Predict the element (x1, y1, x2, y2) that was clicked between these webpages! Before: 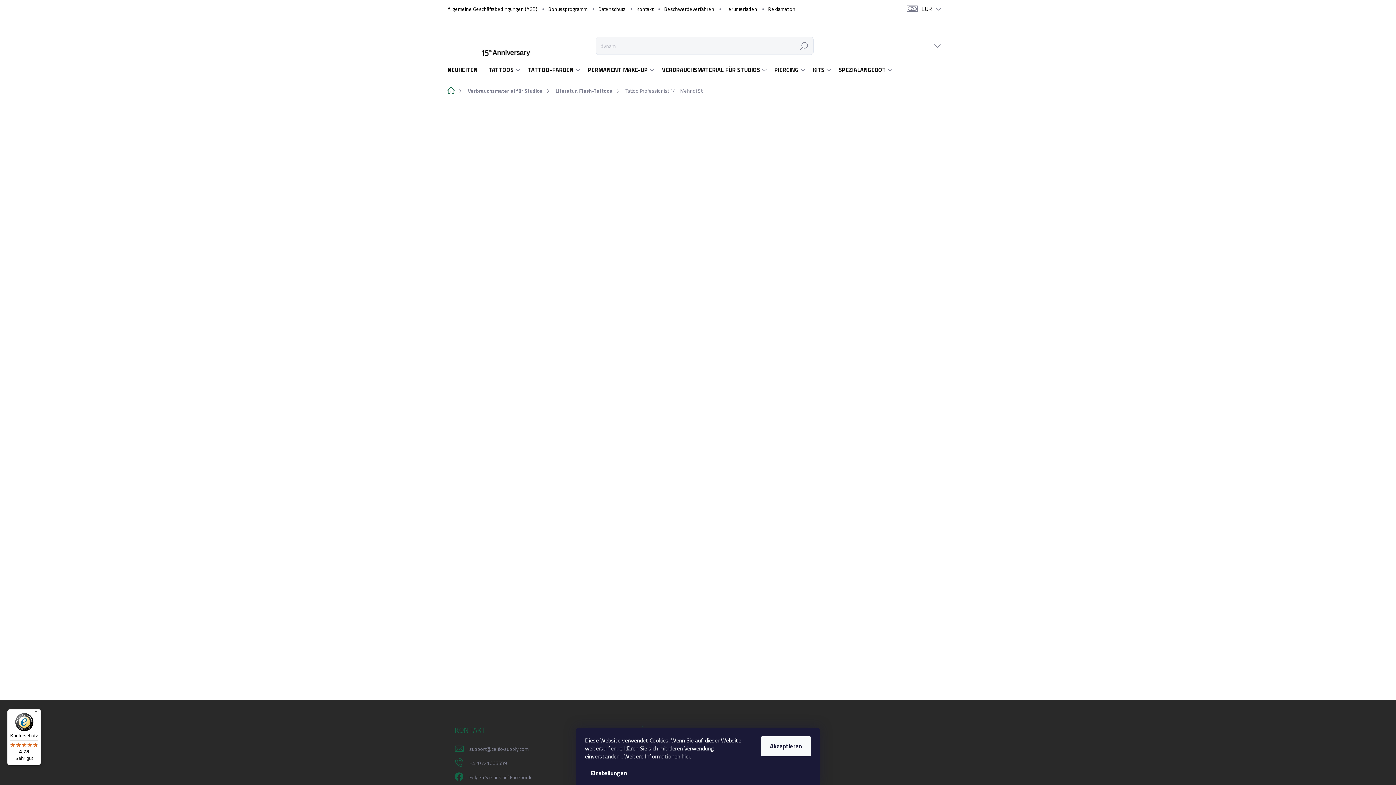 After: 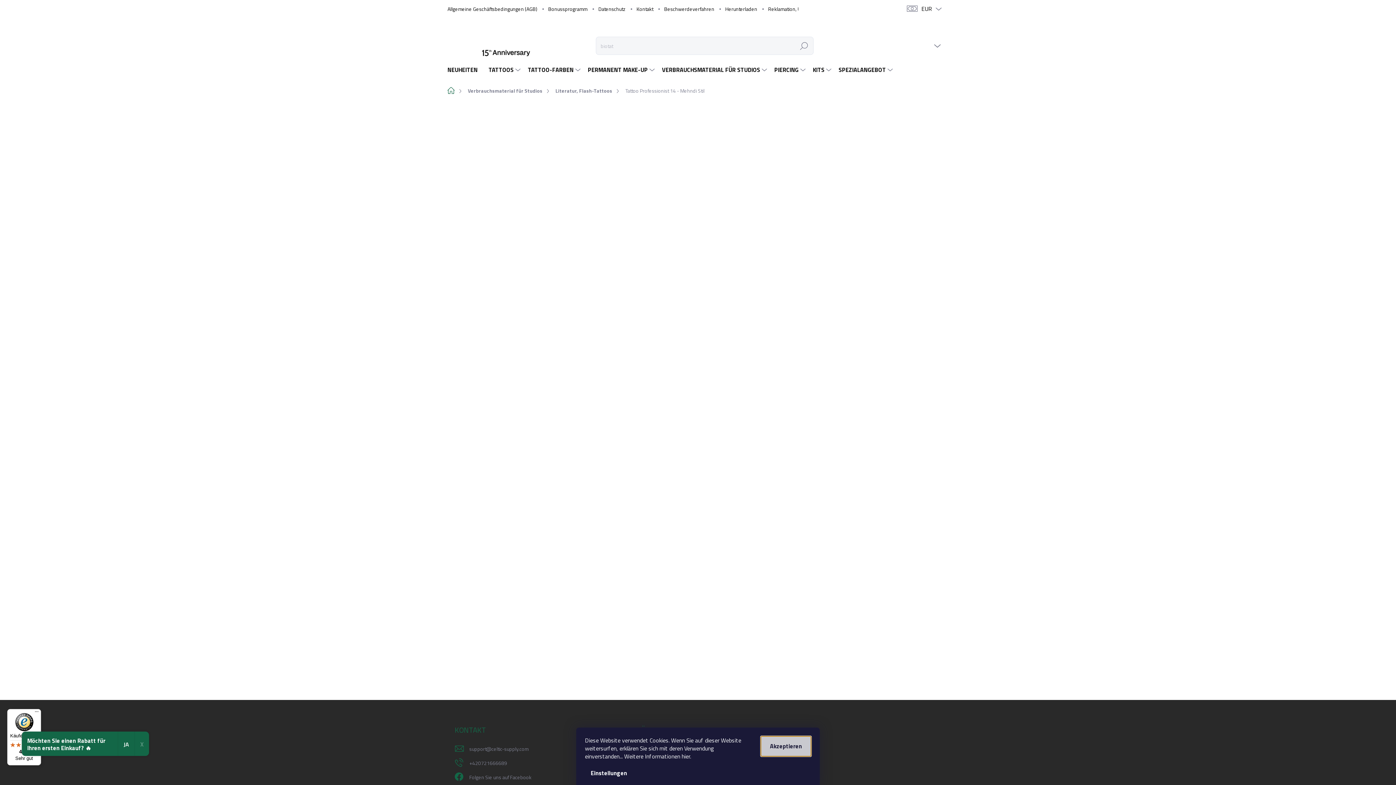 Action: bbox: (761, 736, 811, 756) label: Akzeptieren